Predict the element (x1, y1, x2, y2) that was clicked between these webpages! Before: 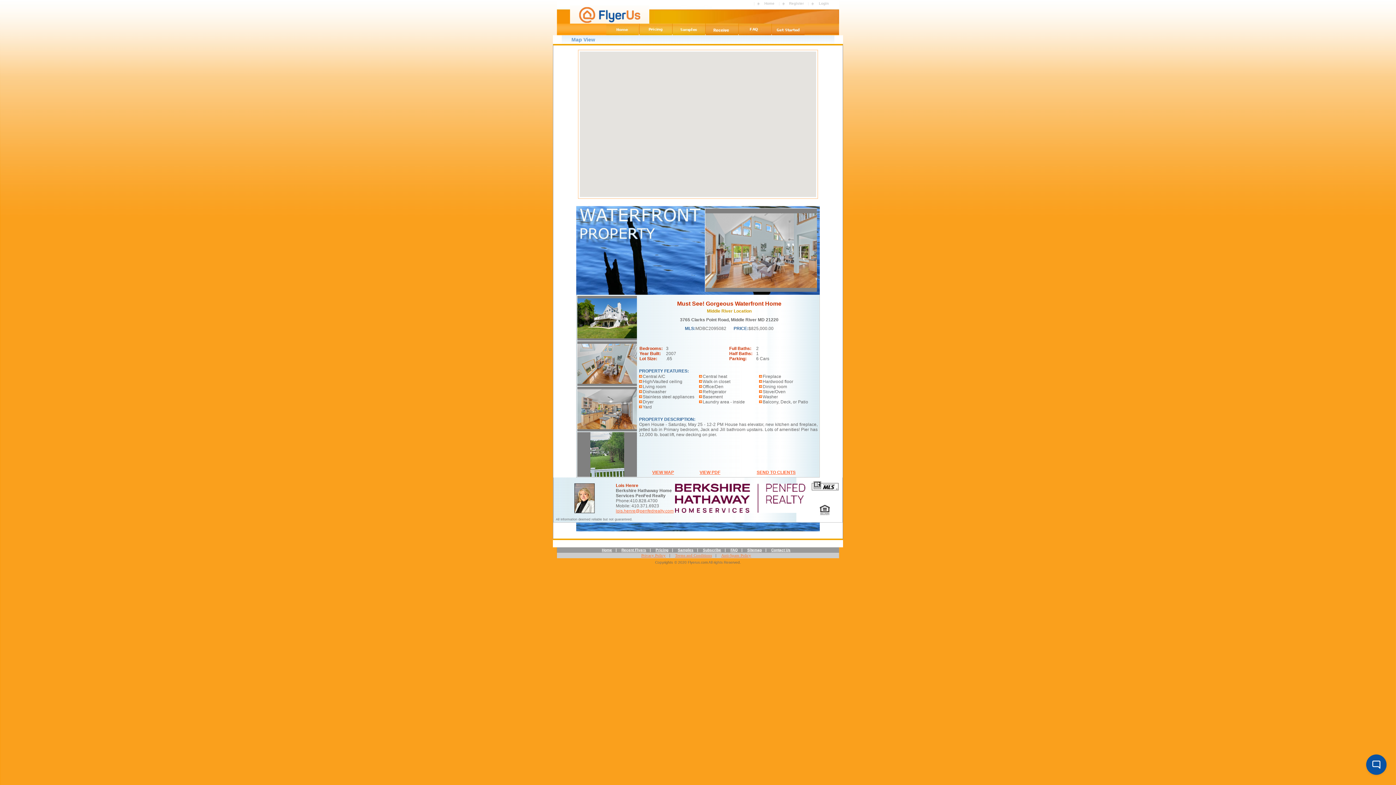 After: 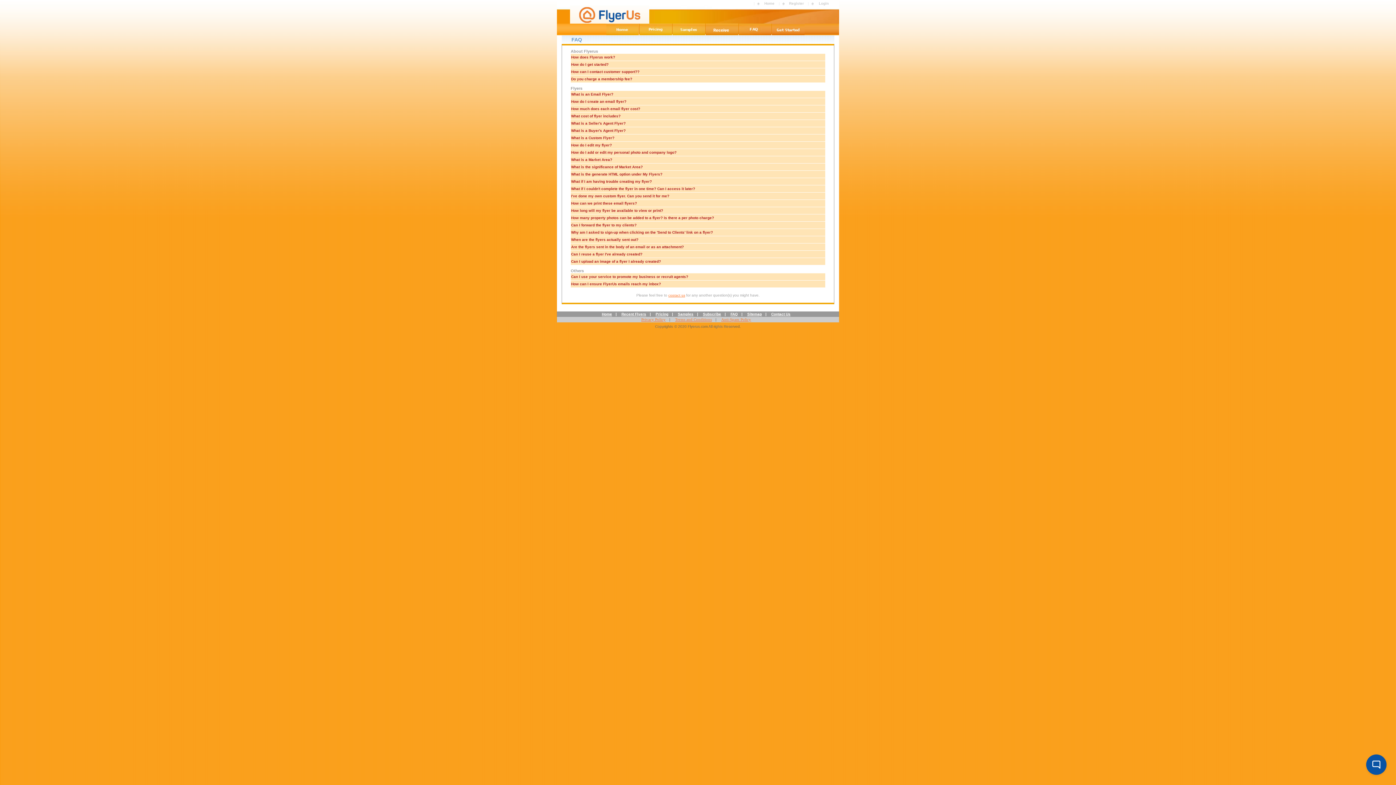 Action: bbox: (730, 548, 738, 552) label: FAQ